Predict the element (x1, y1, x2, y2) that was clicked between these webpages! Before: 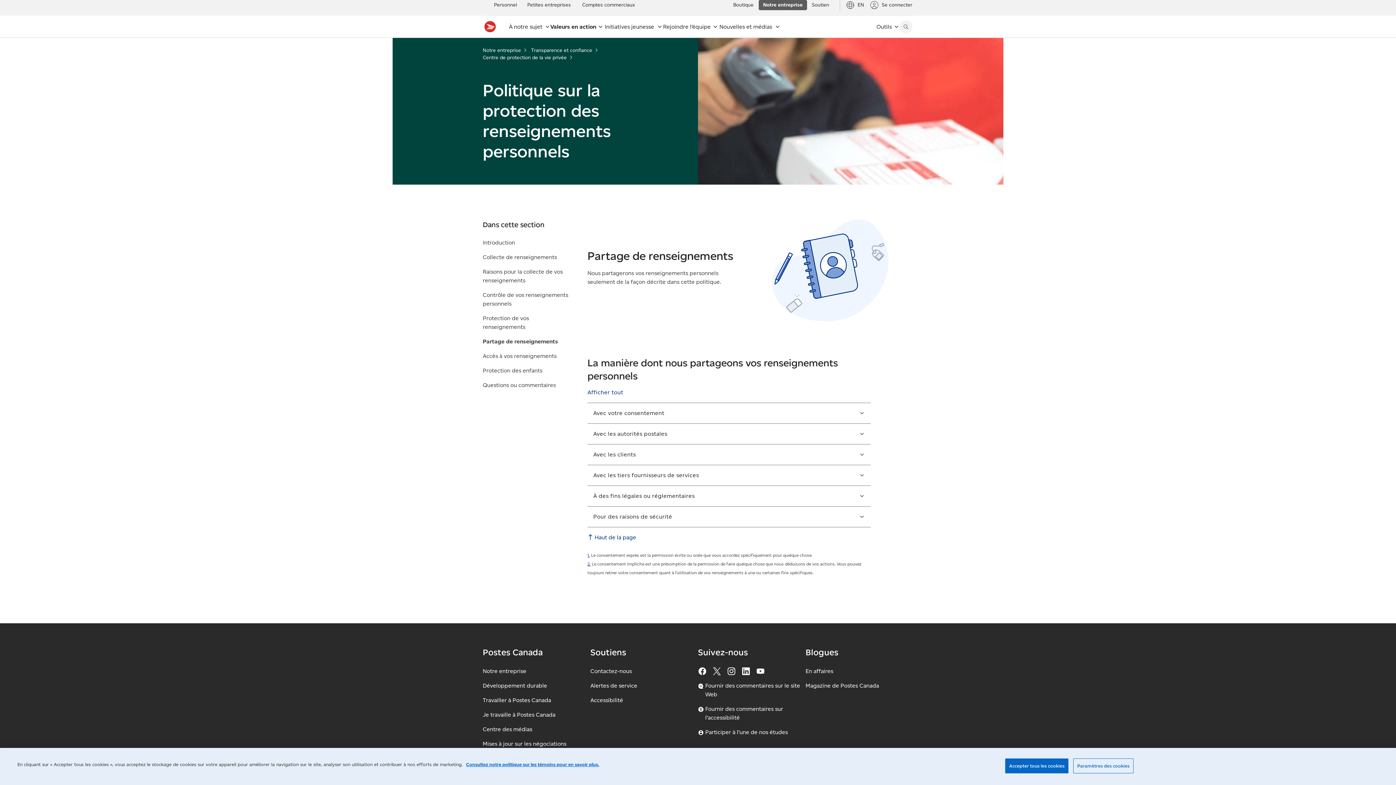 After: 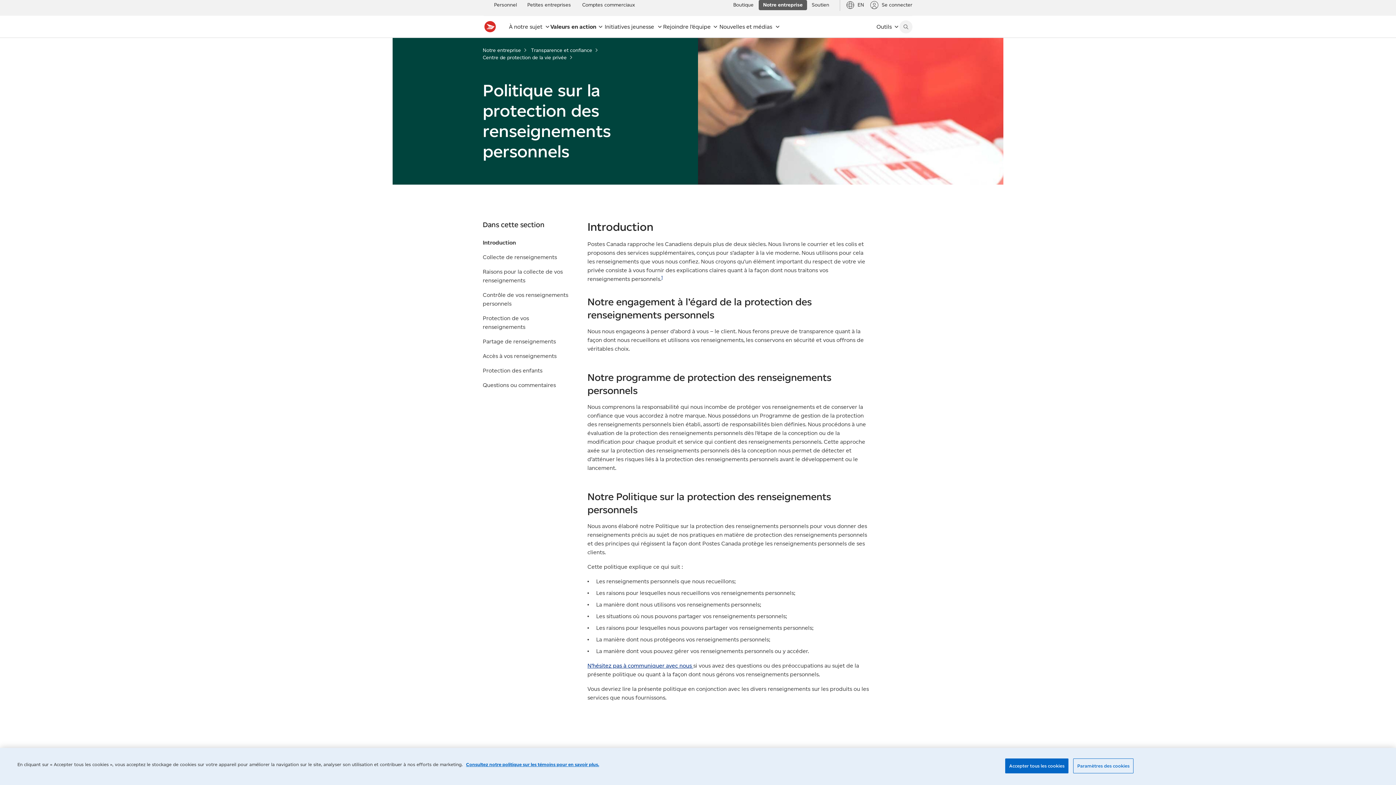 Action: bbox: (482, 239, 515, 246) label: Introduction